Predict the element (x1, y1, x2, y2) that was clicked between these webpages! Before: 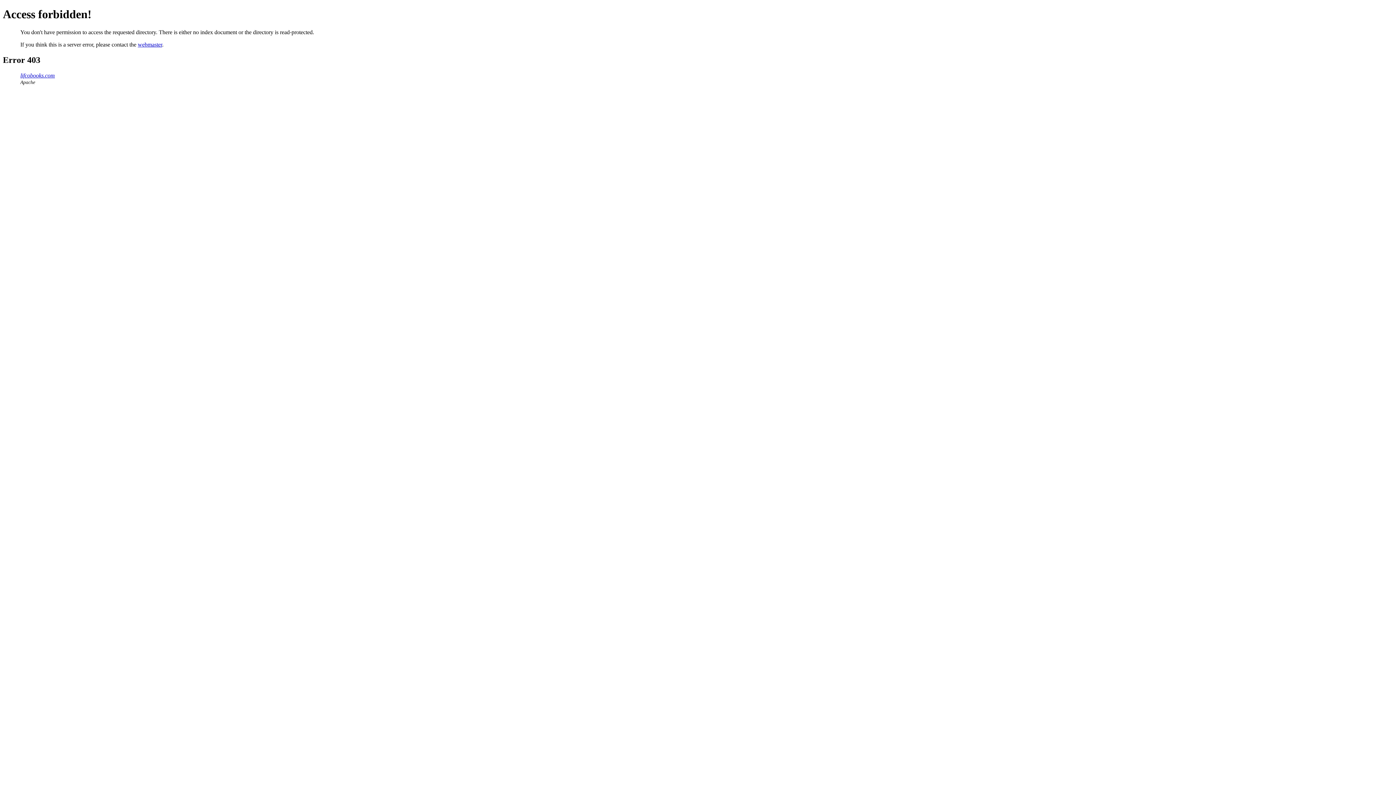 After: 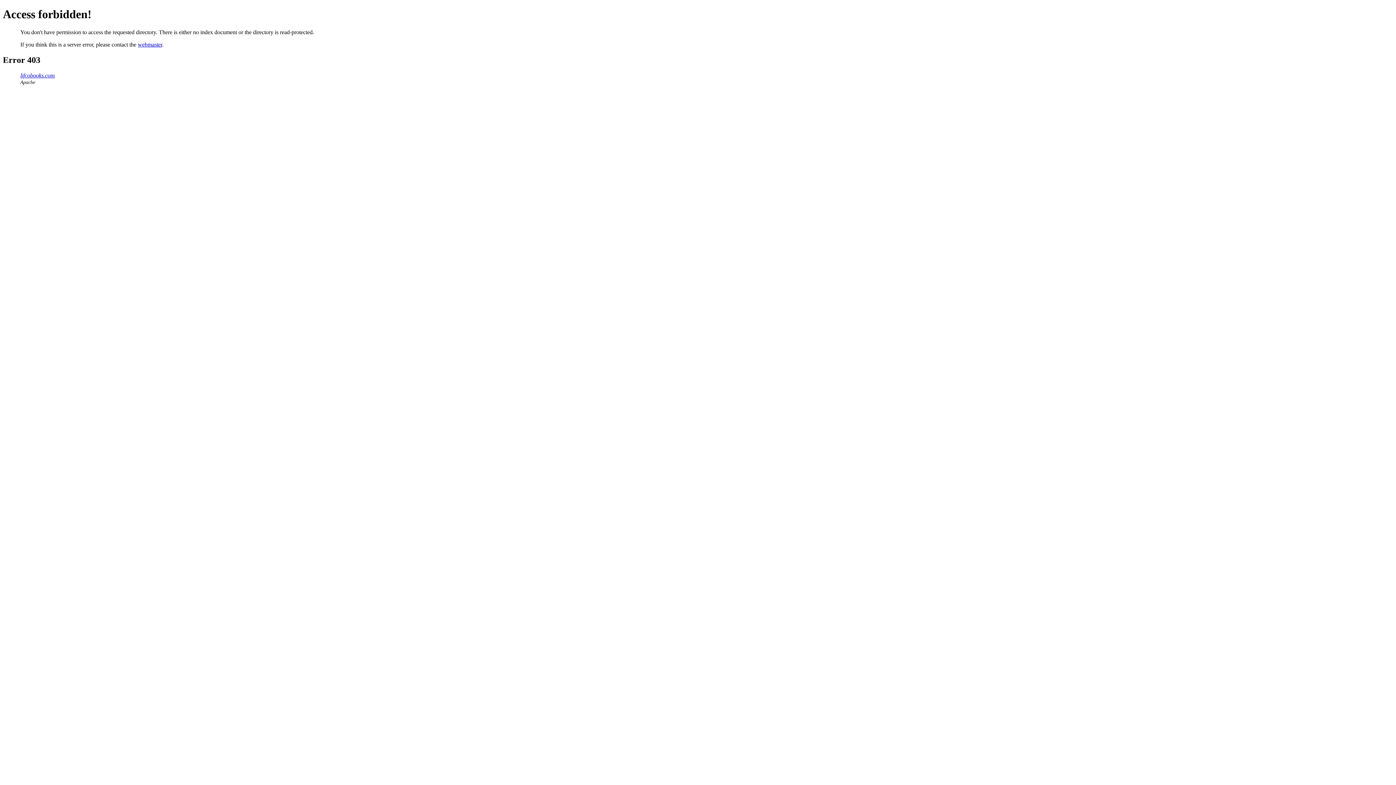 Action: label: lifcobooks.com bbox: (20, 72, 54, 78)